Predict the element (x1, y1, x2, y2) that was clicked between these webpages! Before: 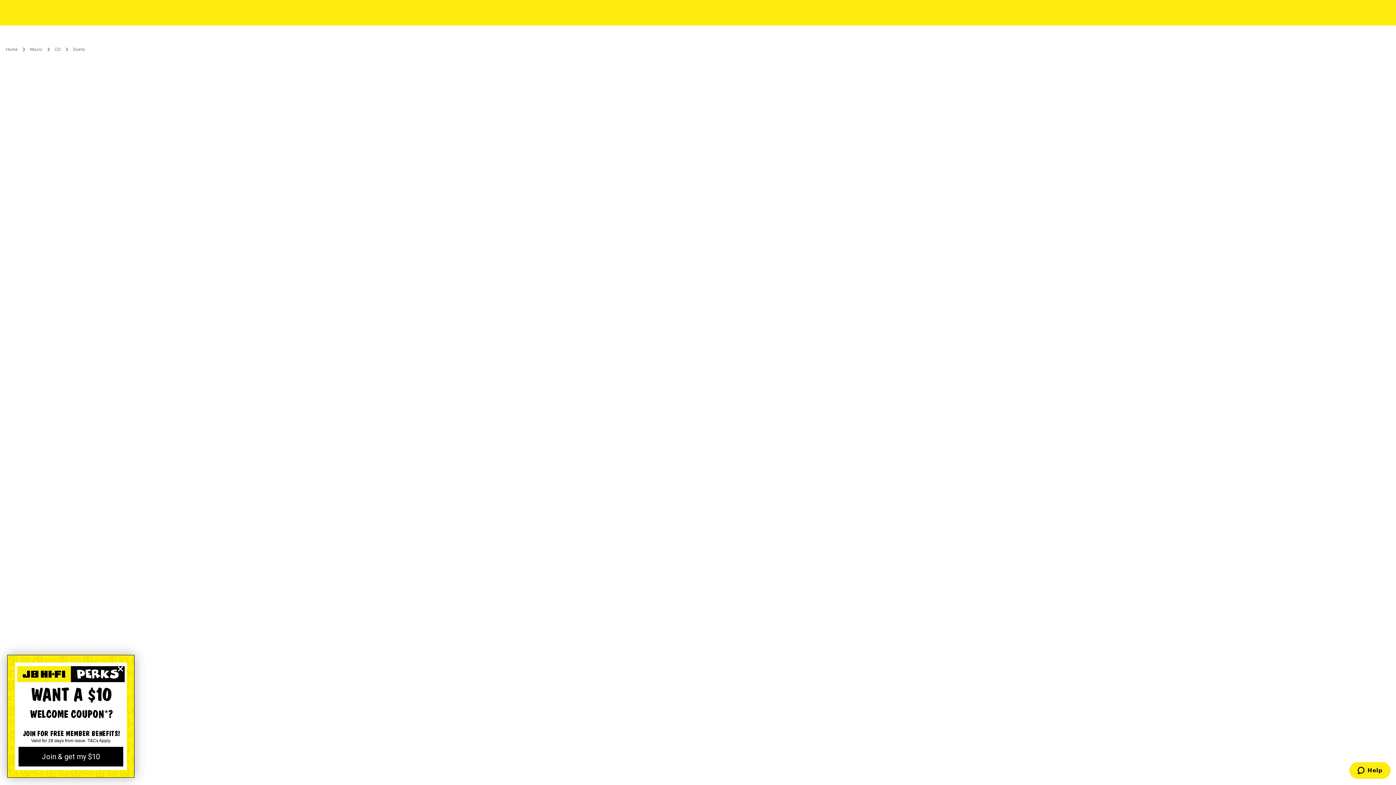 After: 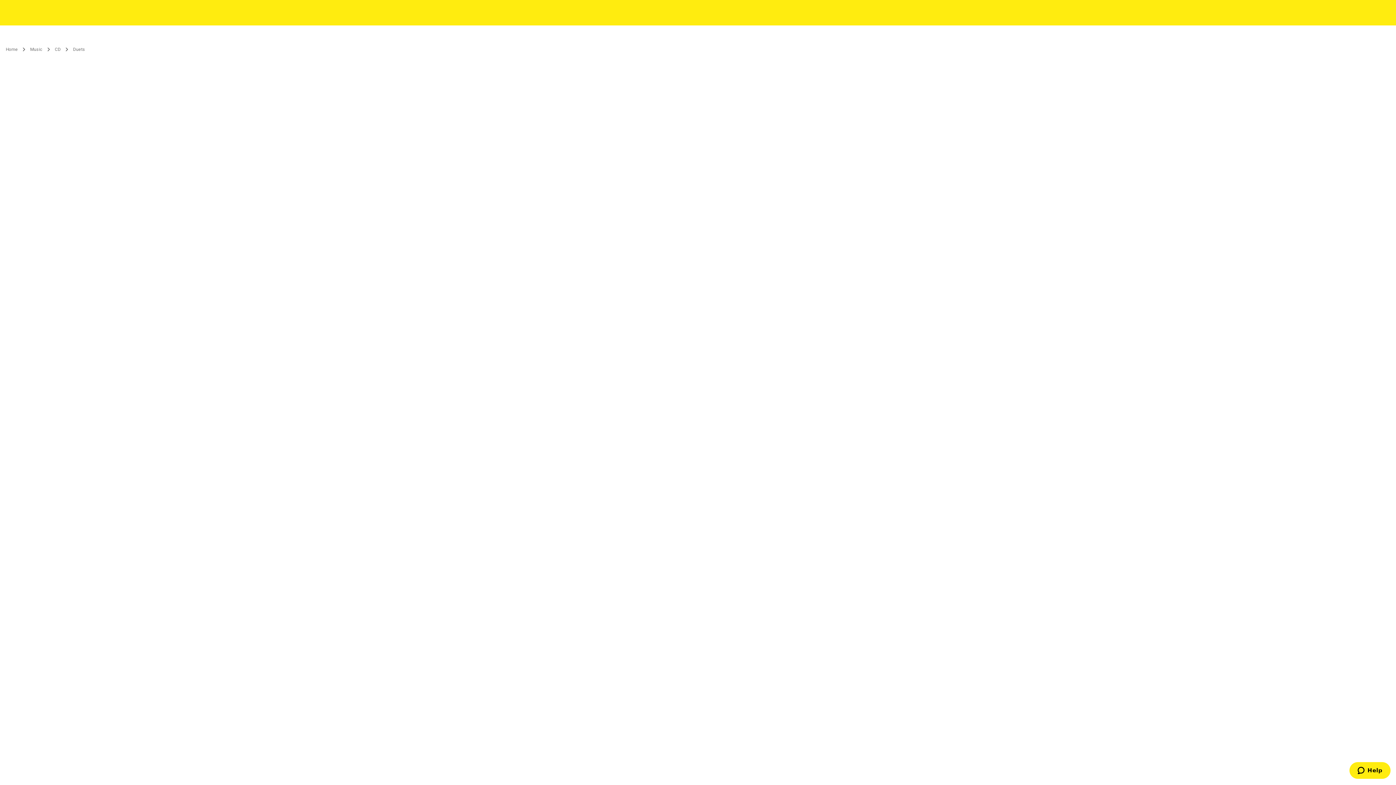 Action: bbox: (115, 664, 125, 674) label: Close dialog